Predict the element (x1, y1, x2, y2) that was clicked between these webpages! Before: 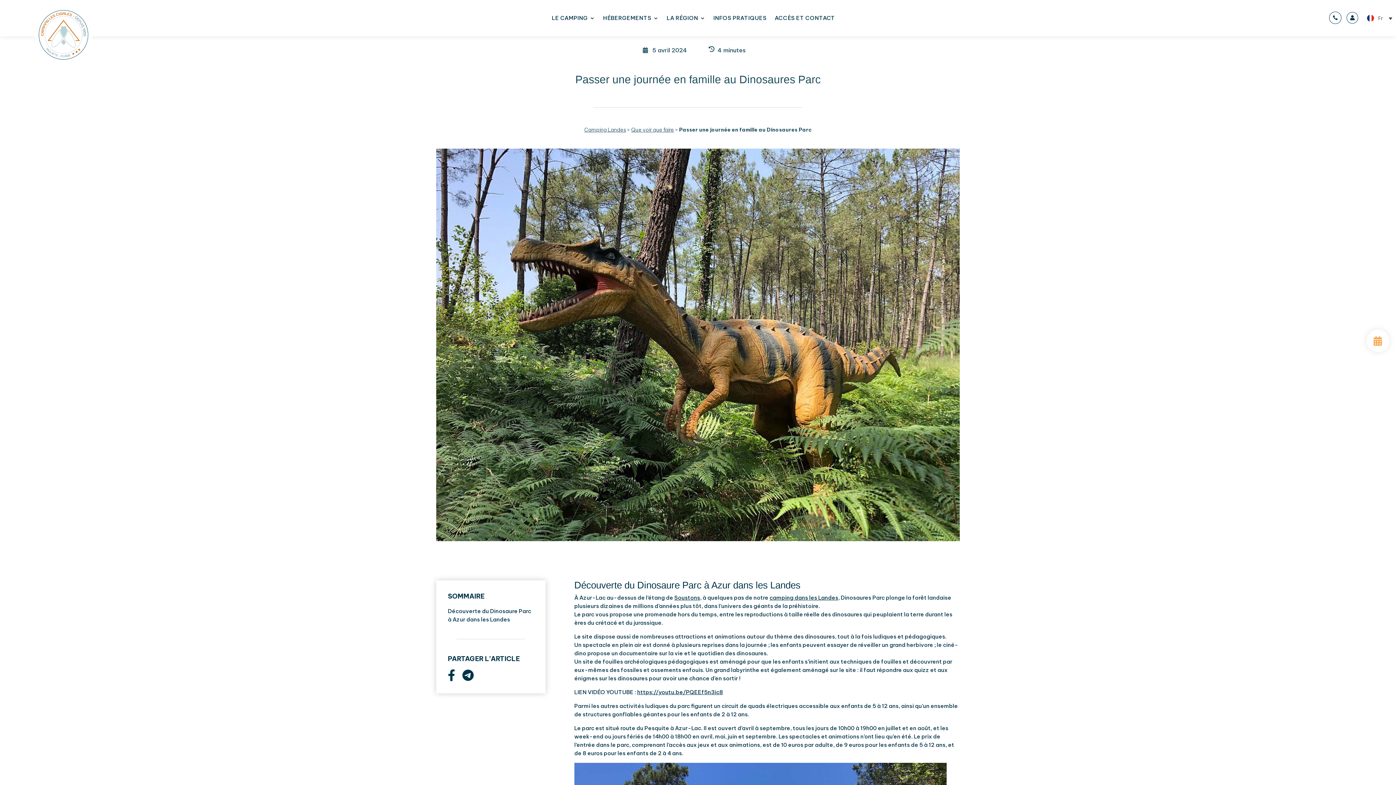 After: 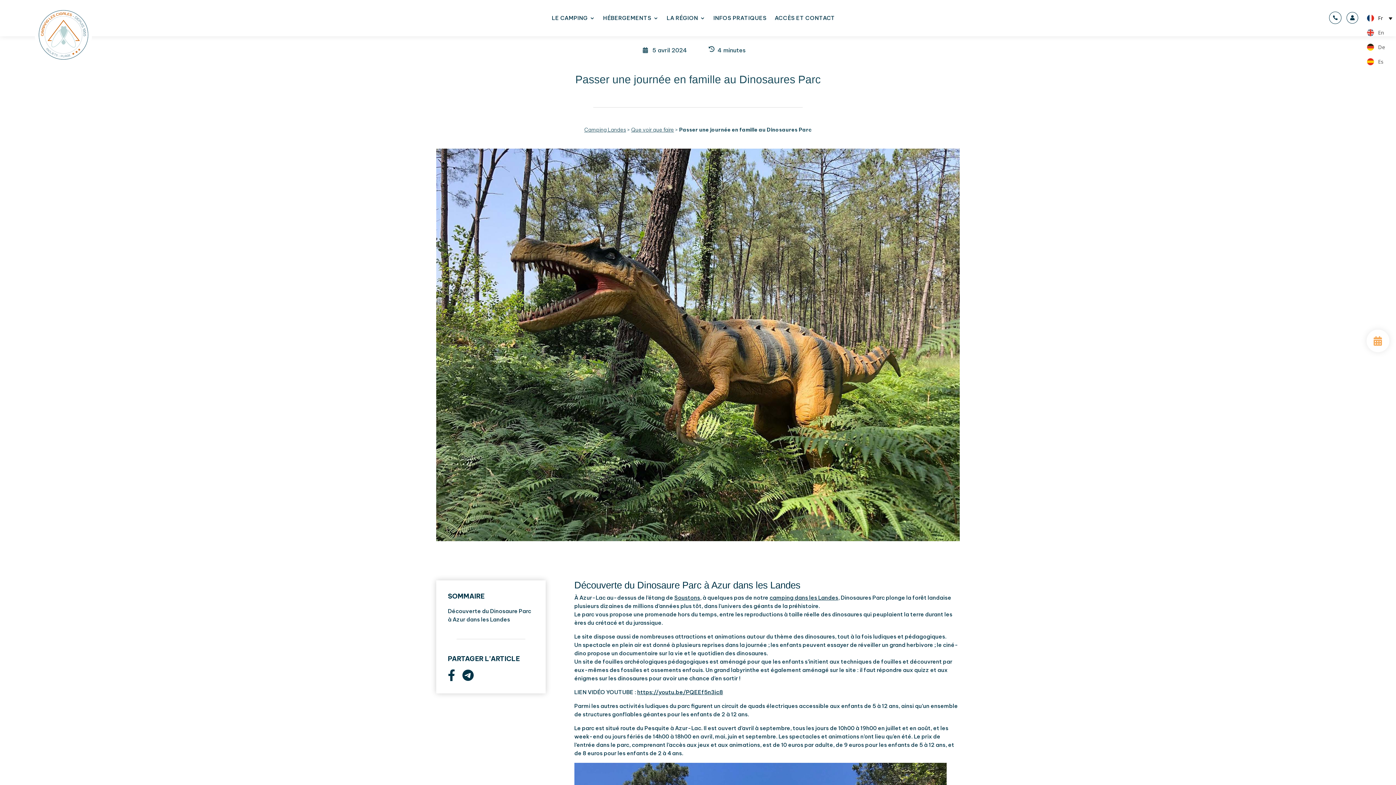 Action: bbox: (1363, 11, 1396, 22) label: Fr